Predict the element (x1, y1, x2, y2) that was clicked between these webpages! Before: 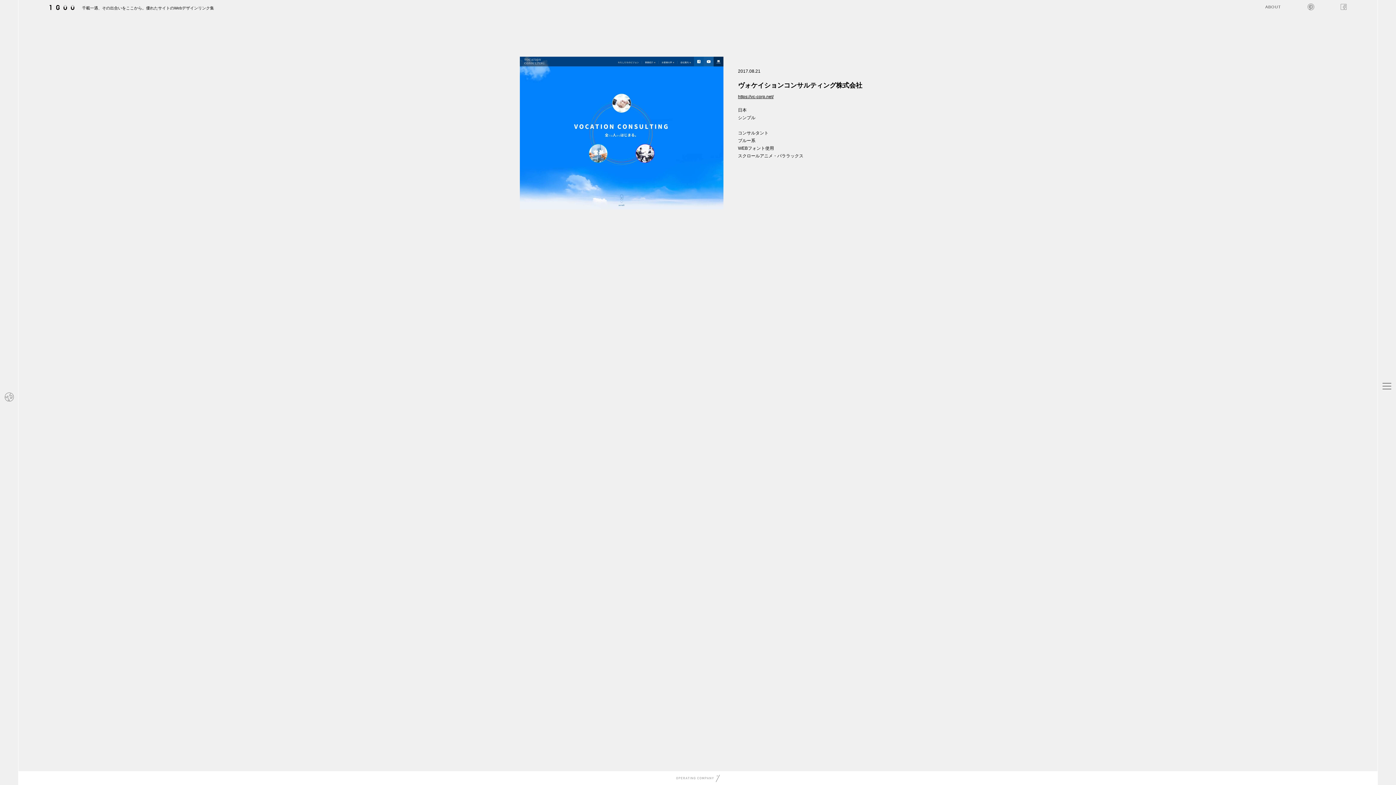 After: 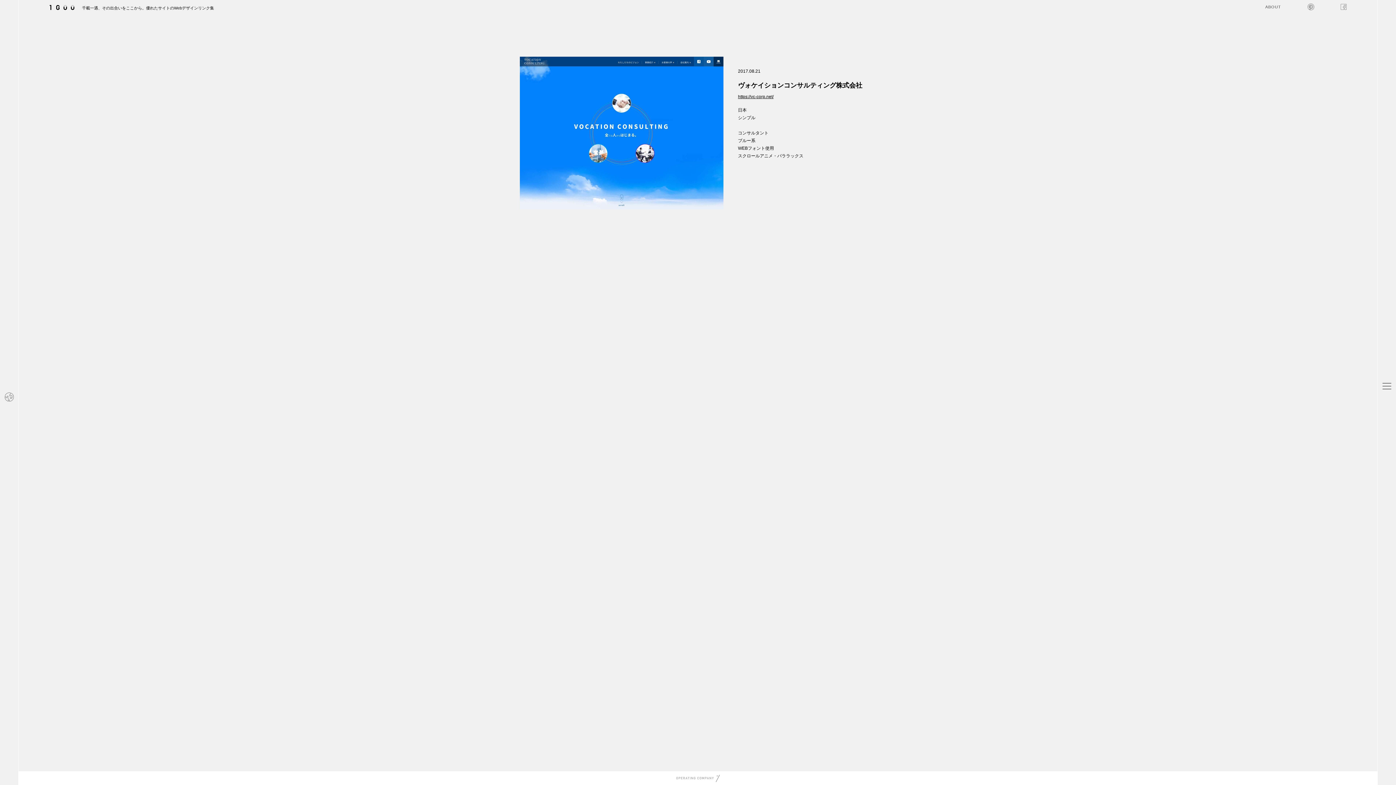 Action: bbox: (0, 771, 1396, 785)